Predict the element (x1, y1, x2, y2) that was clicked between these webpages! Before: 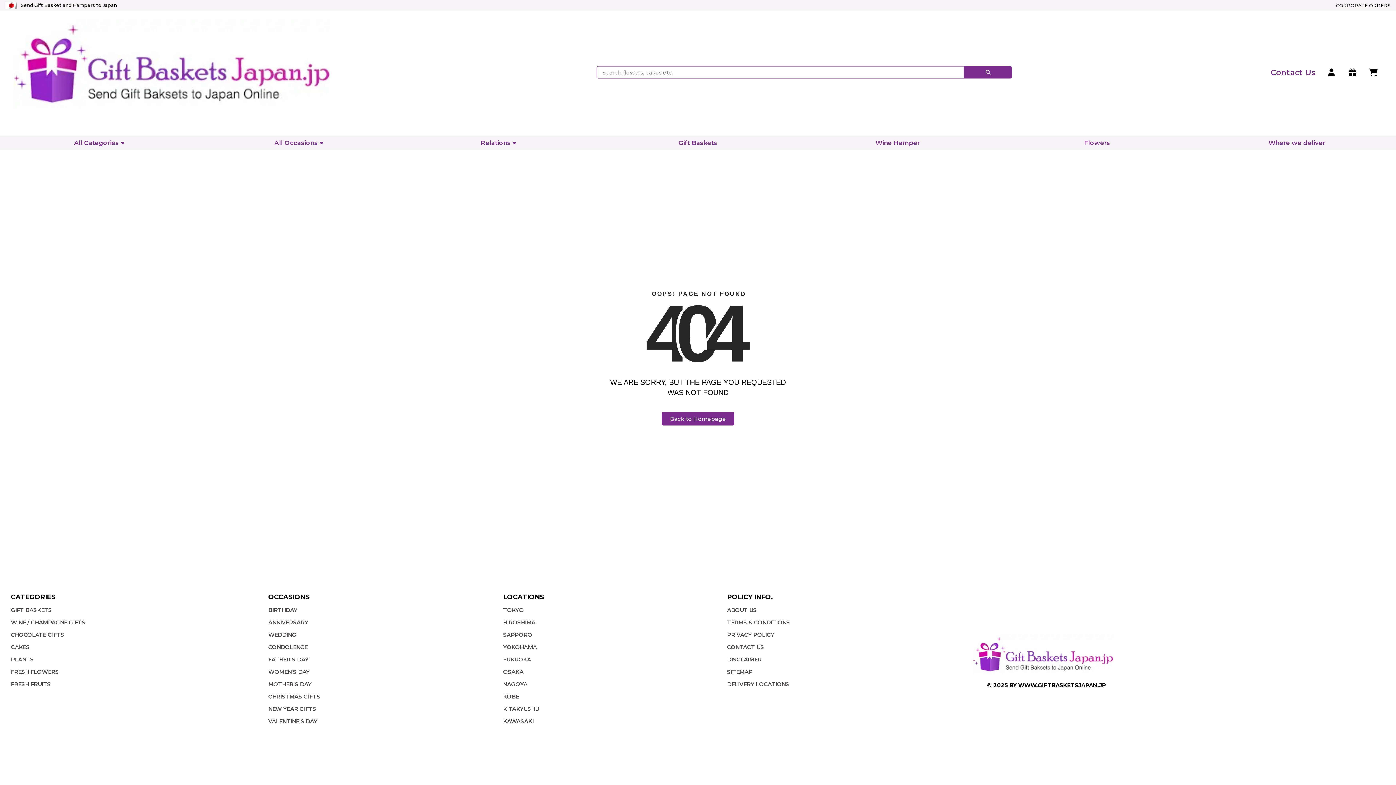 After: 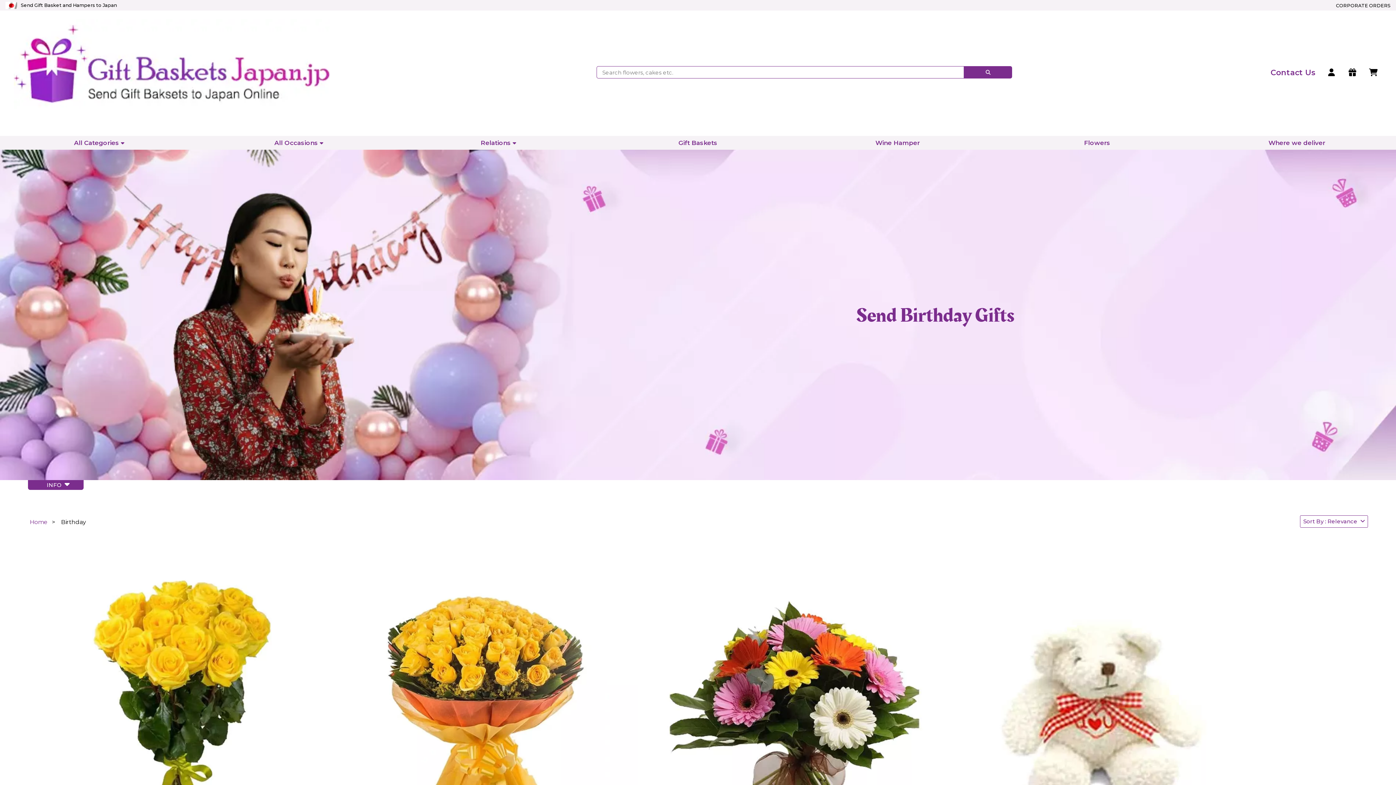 Action: bbox: (268, 606, 297, 613) label: BIRTHDAY